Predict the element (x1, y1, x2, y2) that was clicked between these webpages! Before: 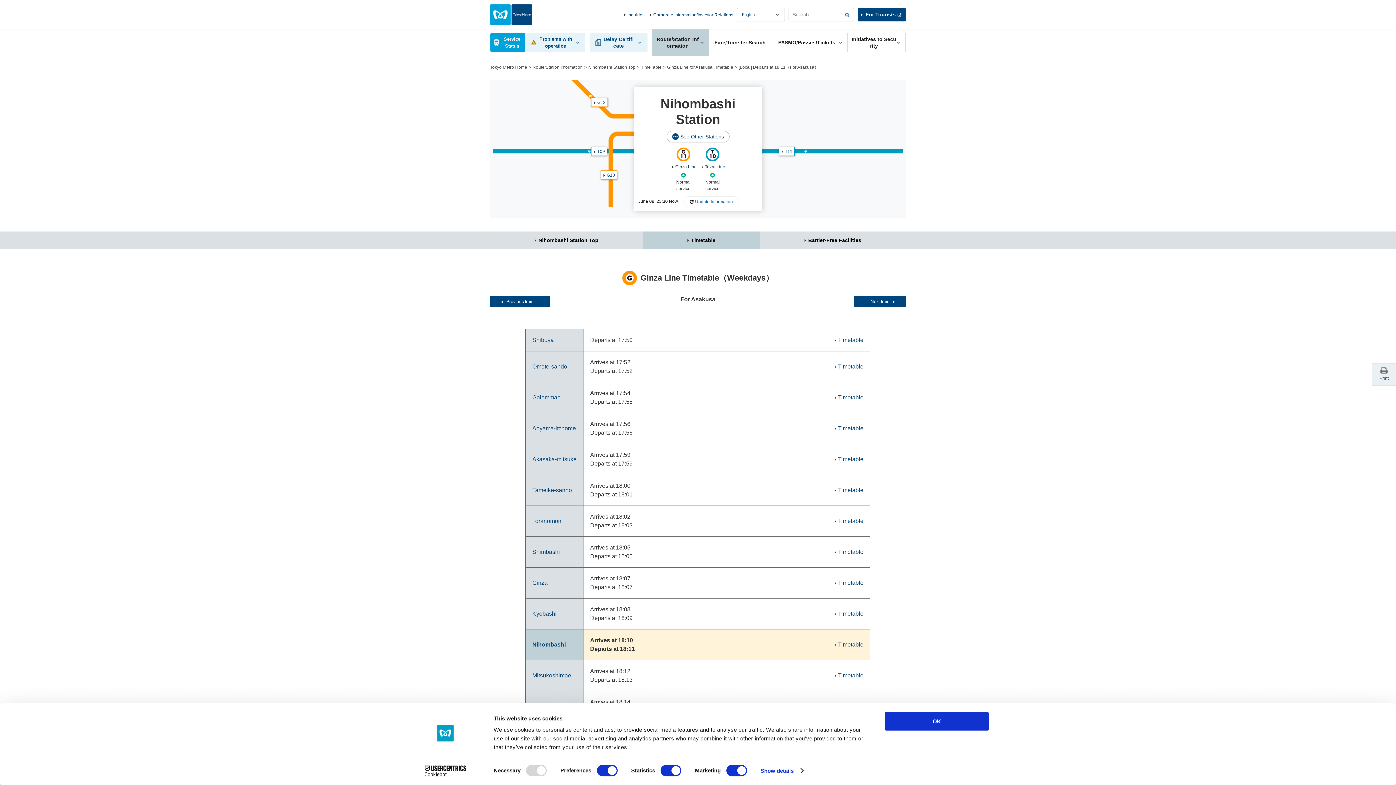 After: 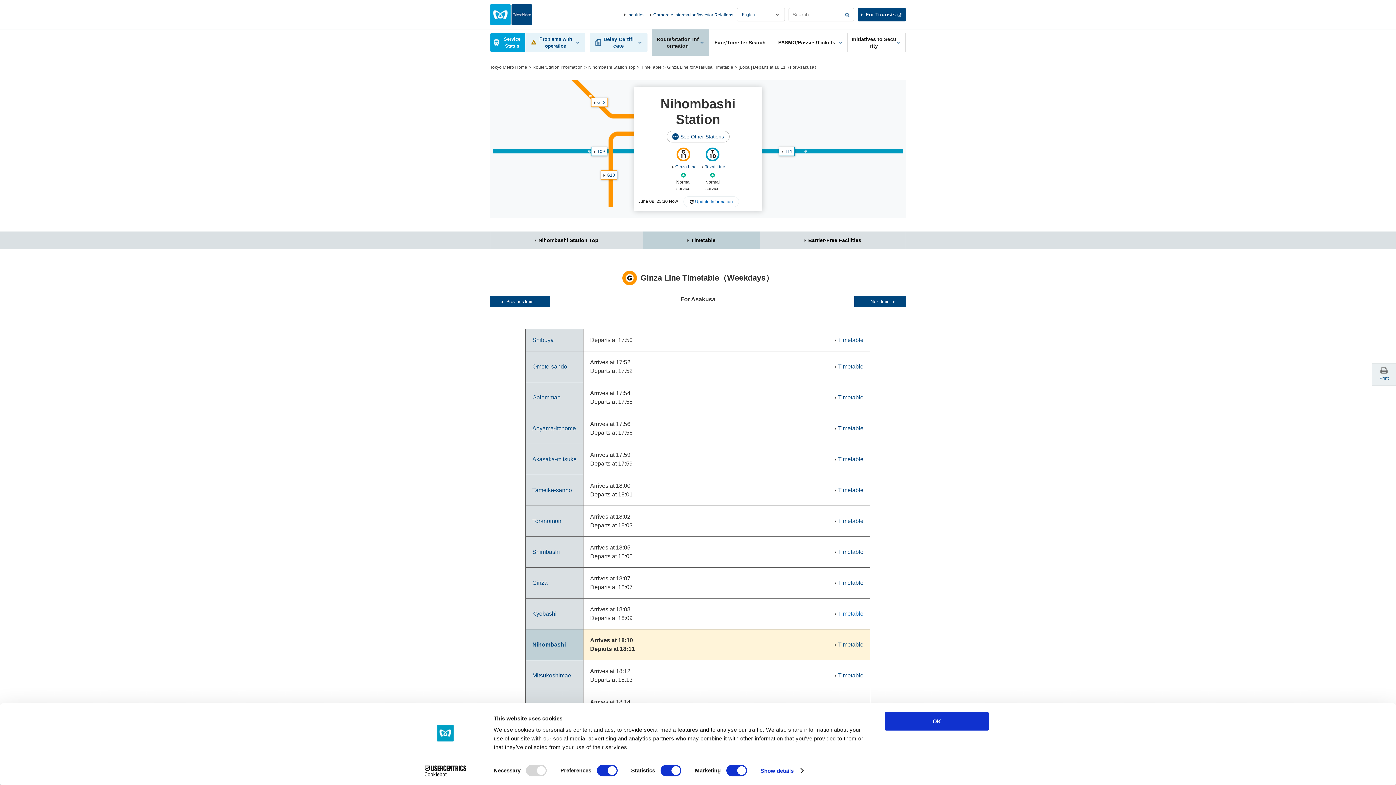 Action: label: Timetable bbox: (838, 610, 863, 617)